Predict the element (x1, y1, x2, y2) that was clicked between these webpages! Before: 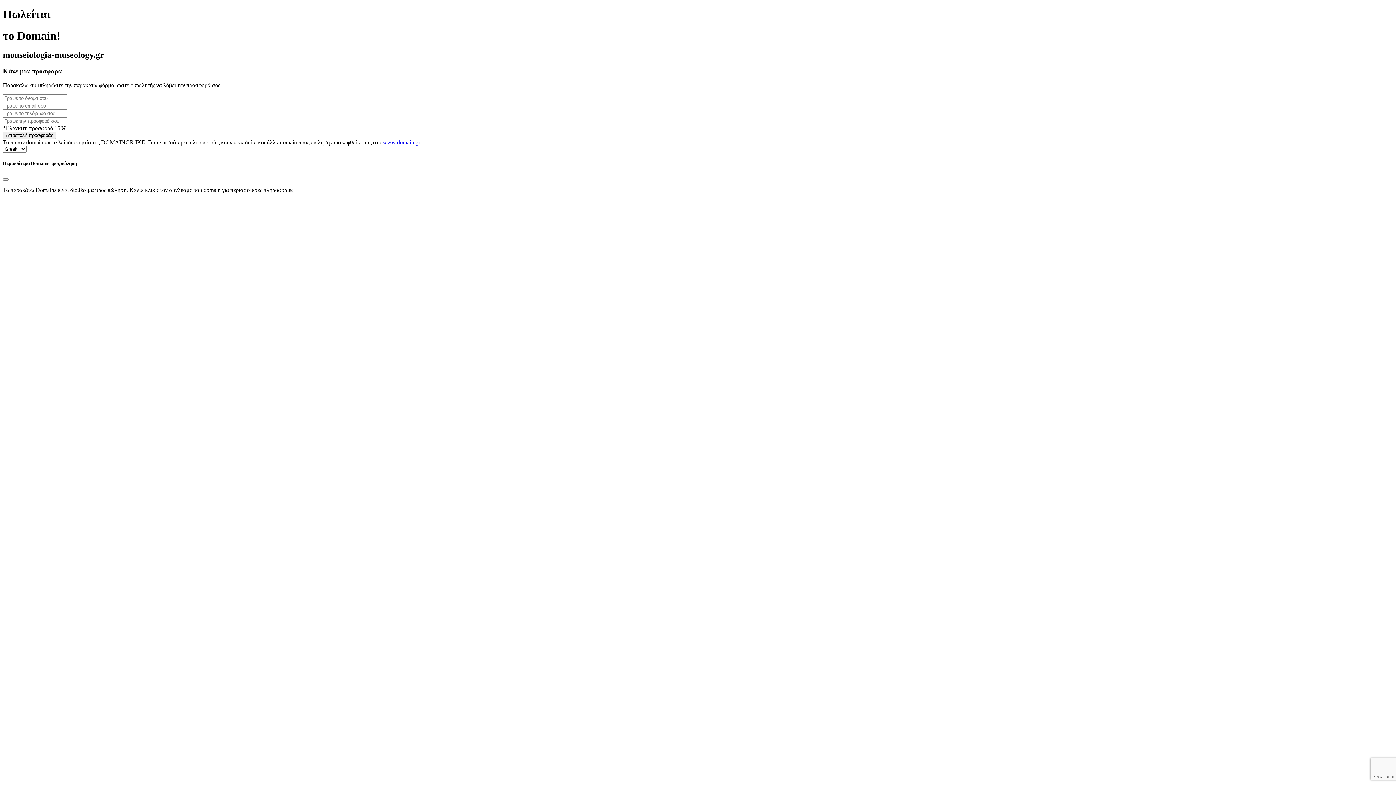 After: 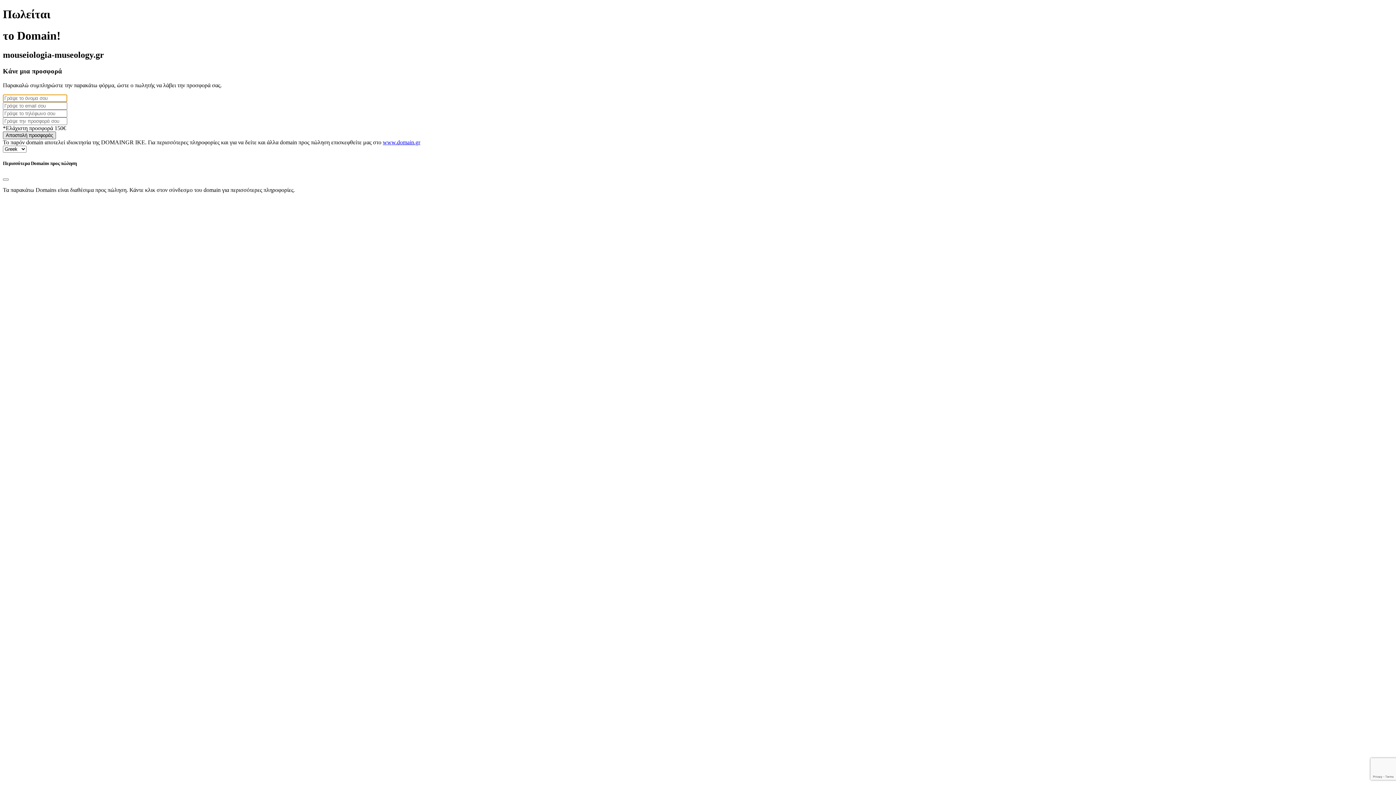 Action: bbox: (2, 131, 56, 139) label: Αποστολή προσφοράς